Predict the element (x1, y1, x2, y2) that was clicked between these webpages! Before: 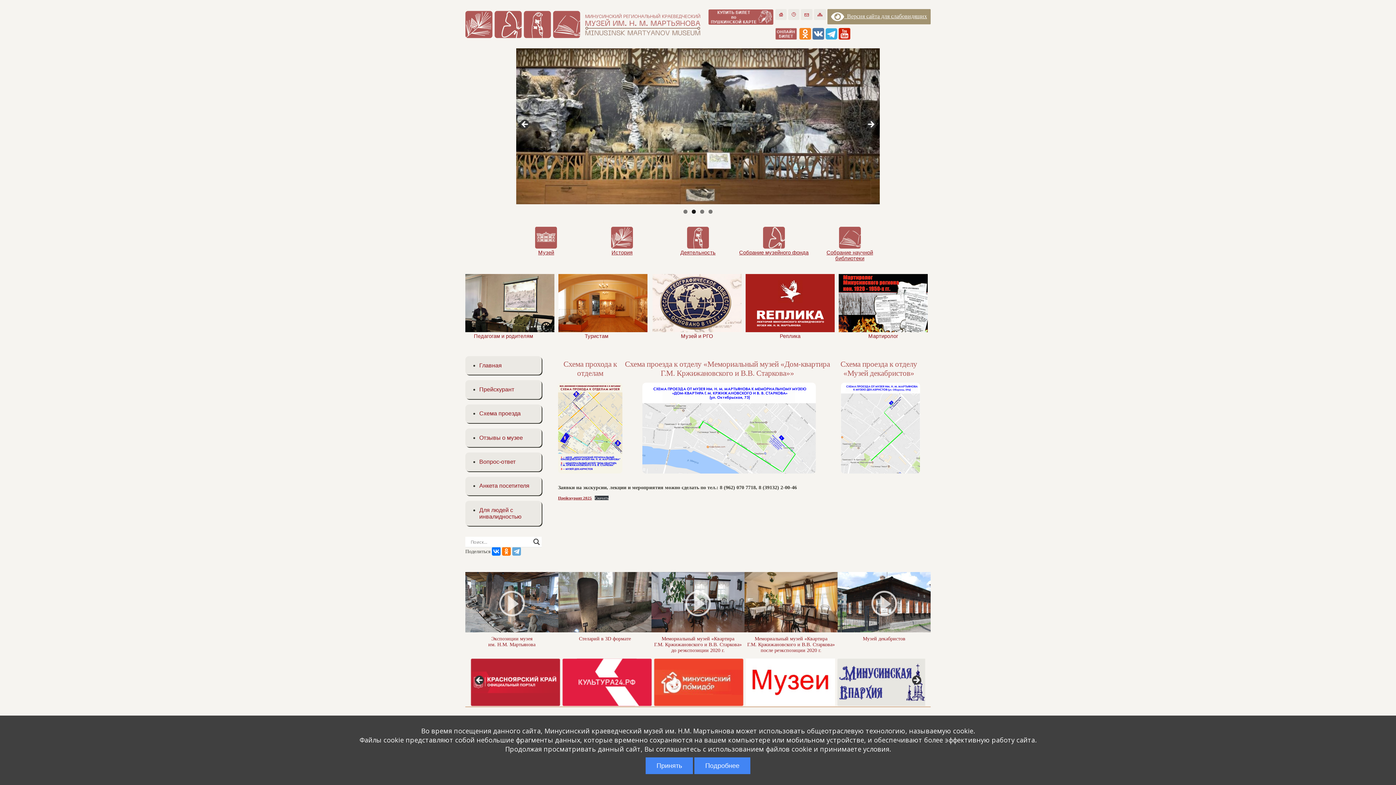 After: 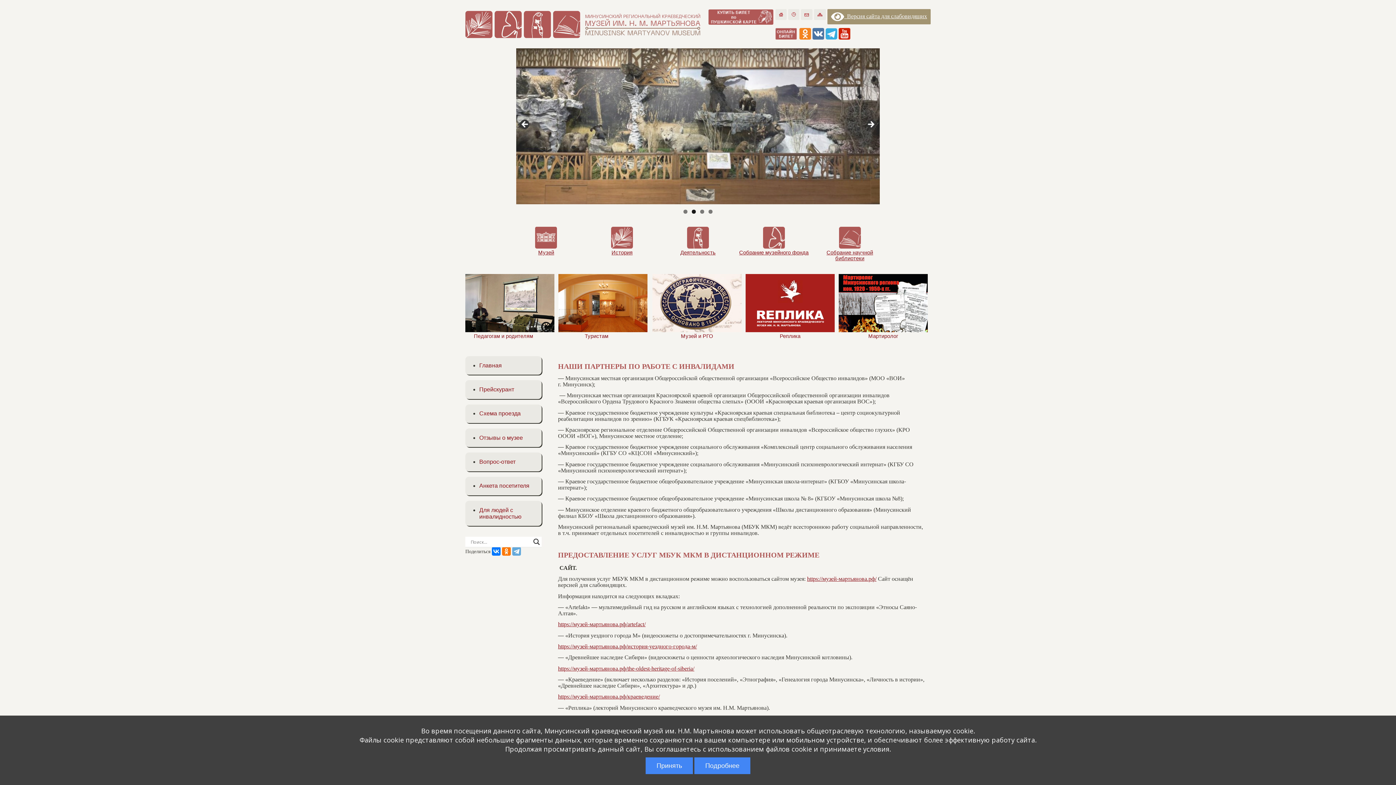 Action: label: Для людей с инвалидностью bbox: (479, 507, 521, 519)